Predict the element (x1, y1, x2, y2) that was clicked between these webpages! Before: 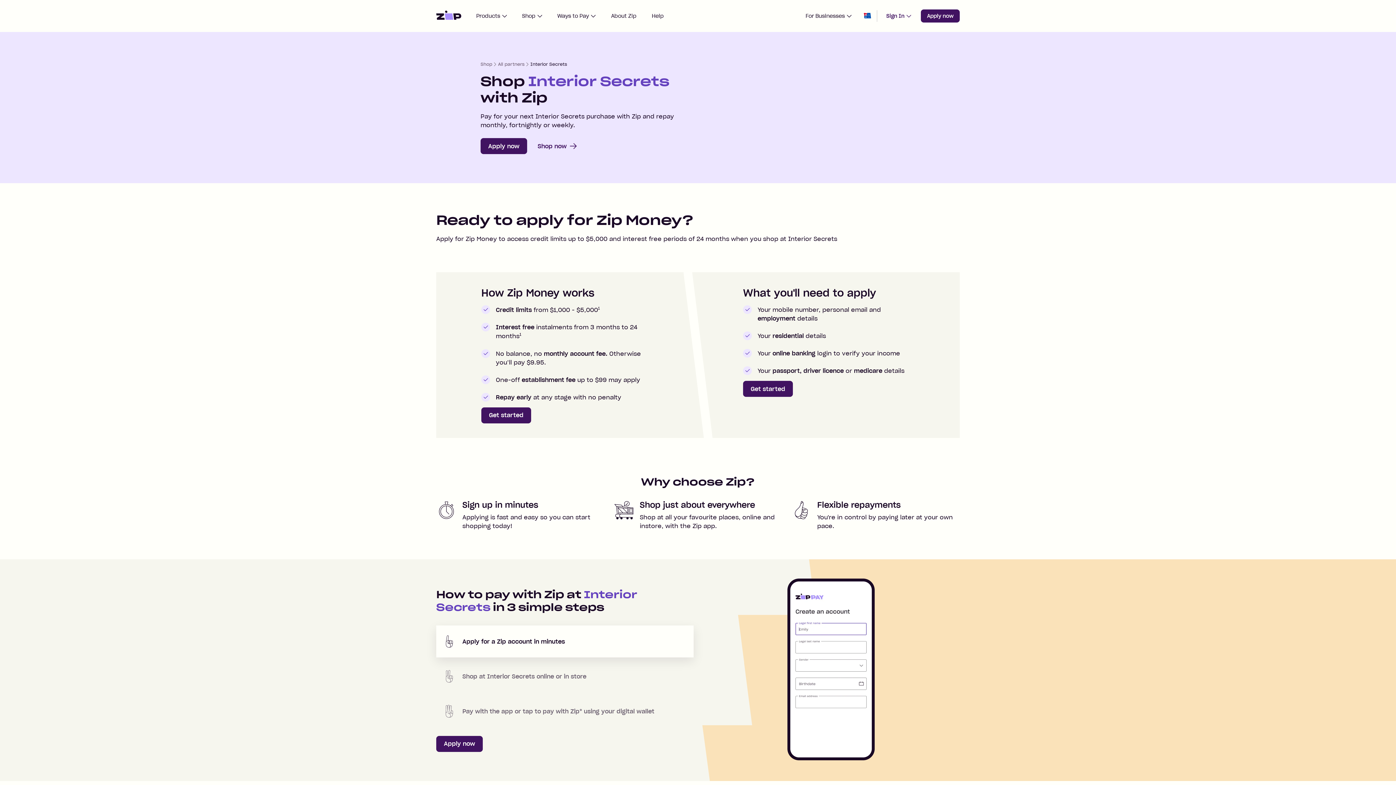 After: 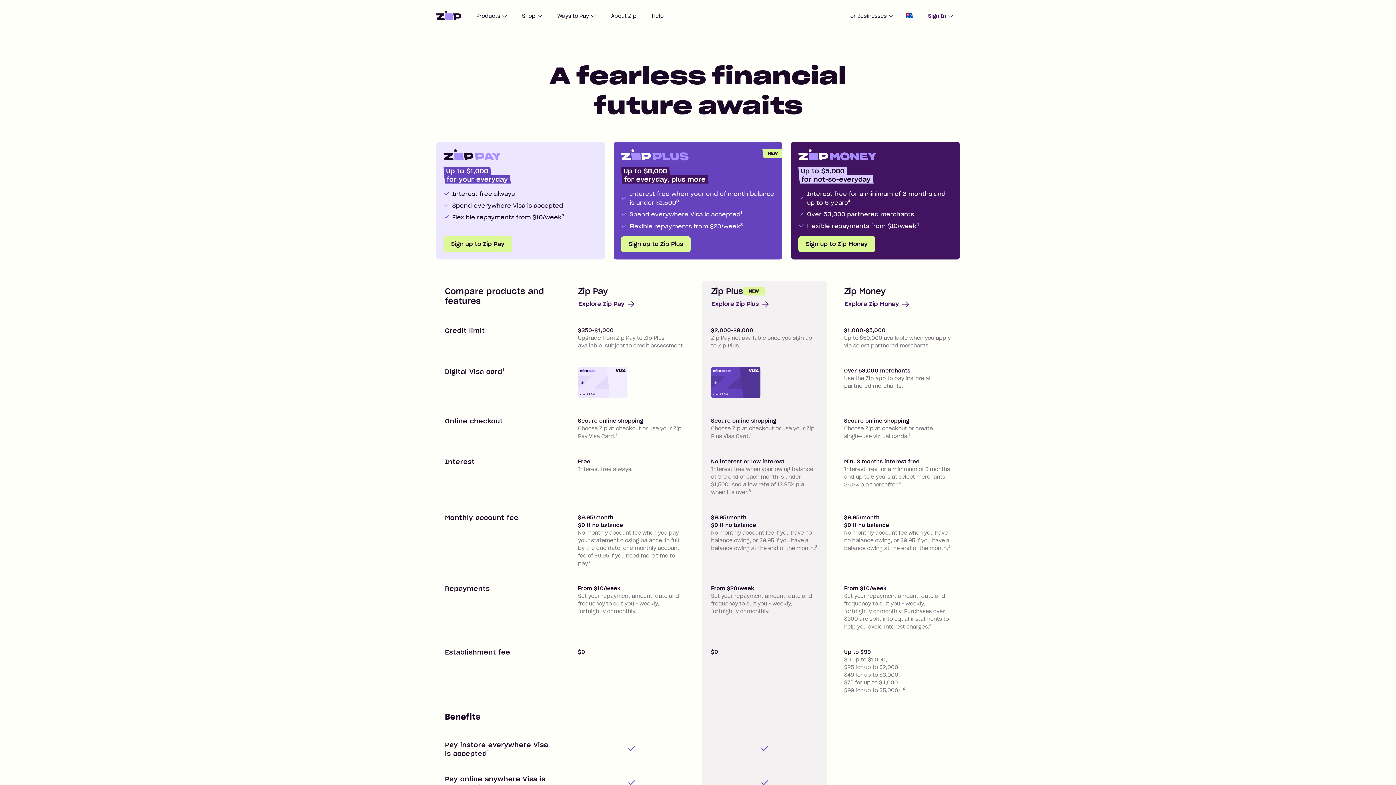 Action: label: Apply now bbox: (921, 9, 960, 22)